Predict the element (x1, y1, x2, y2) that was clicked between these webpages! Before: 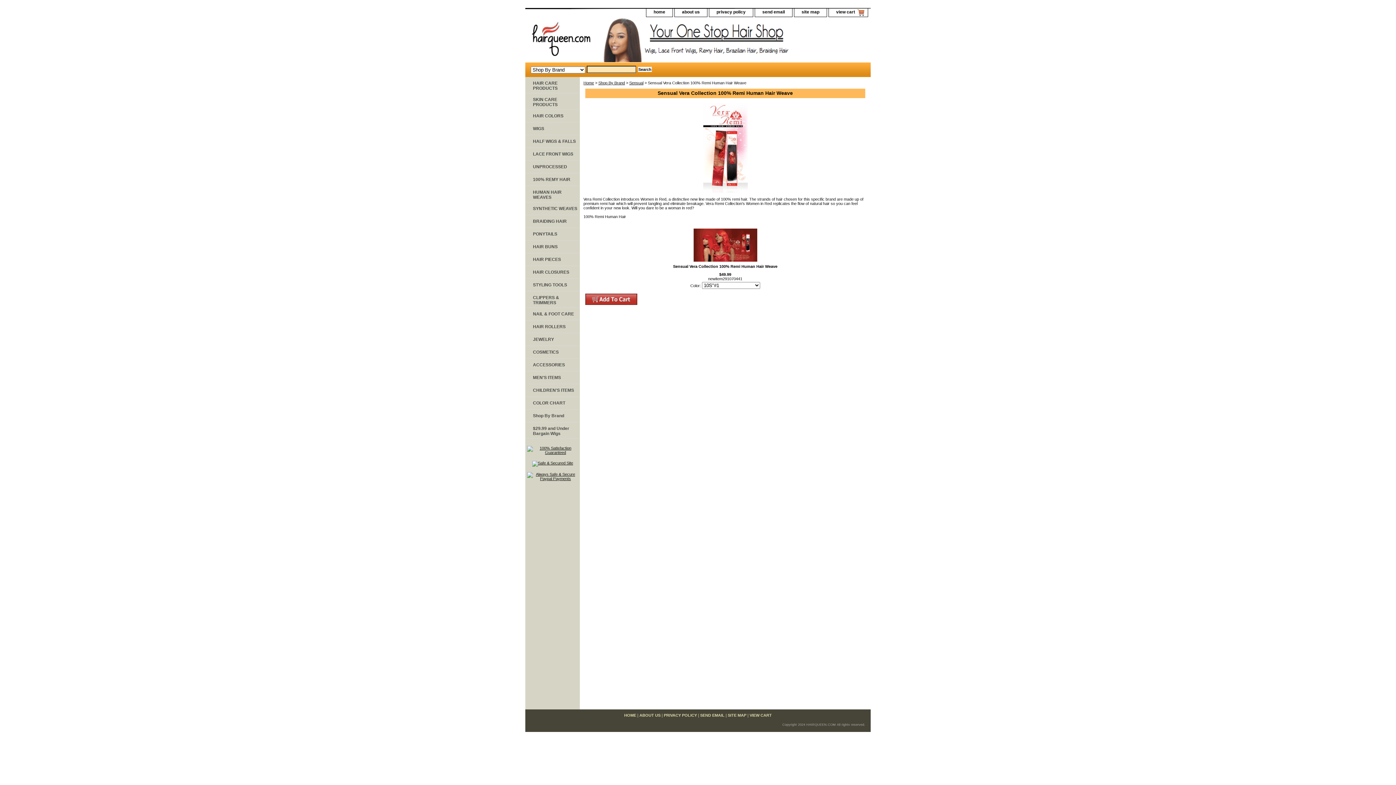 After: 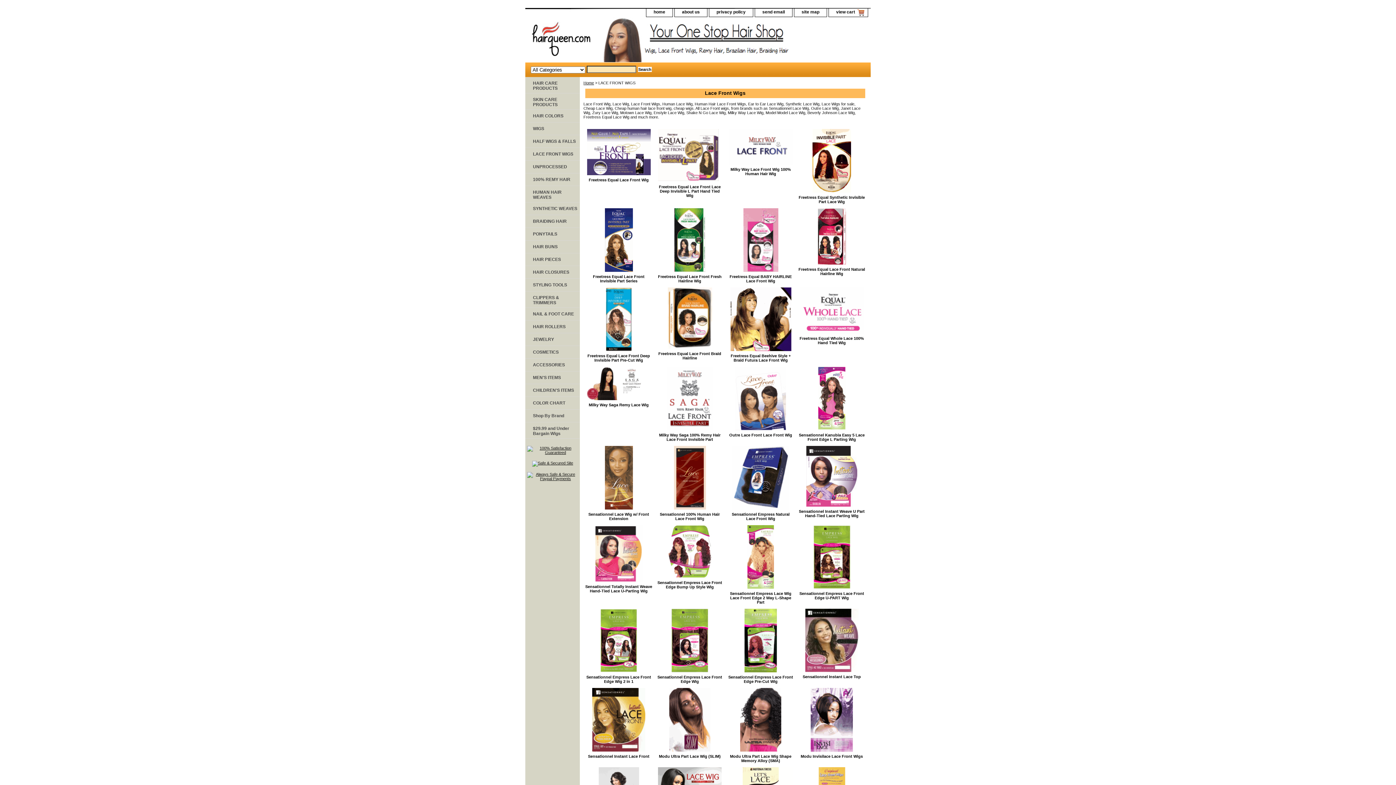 Action: bbox: (525, 147, 580, 160) label: LACE FRONT WIGS